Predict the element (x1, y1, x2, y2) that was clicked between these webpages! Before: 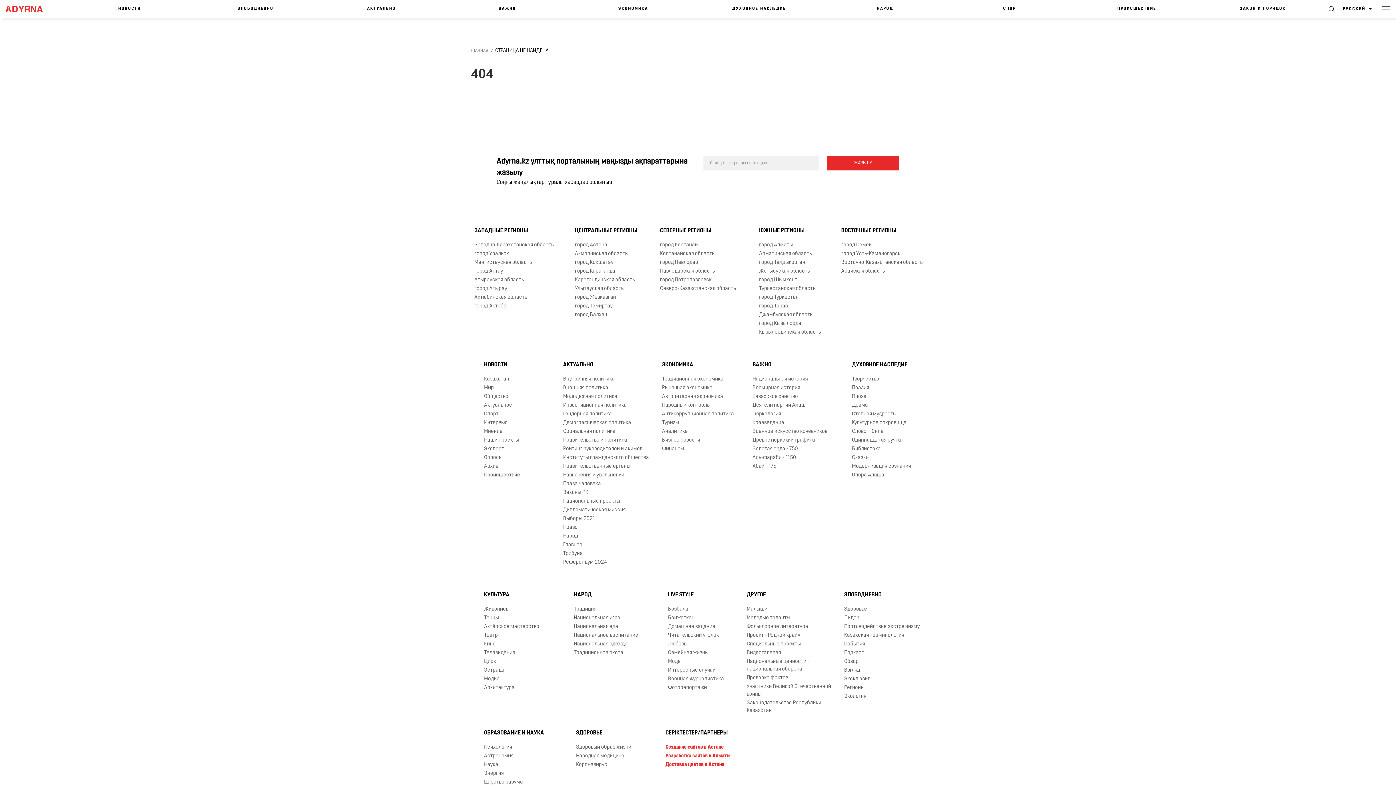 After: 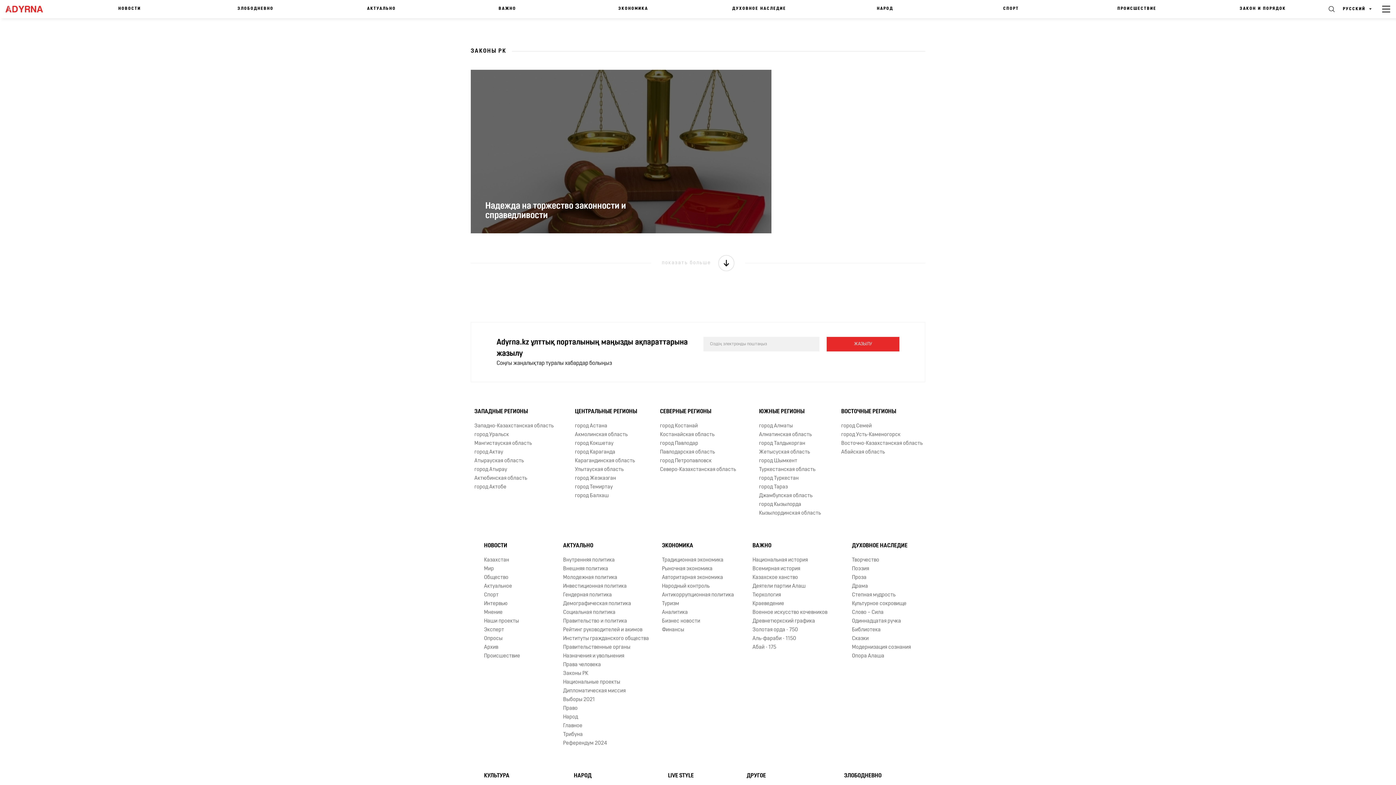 Action: bbox: (563, 489, 649, 496) label: Законы РК